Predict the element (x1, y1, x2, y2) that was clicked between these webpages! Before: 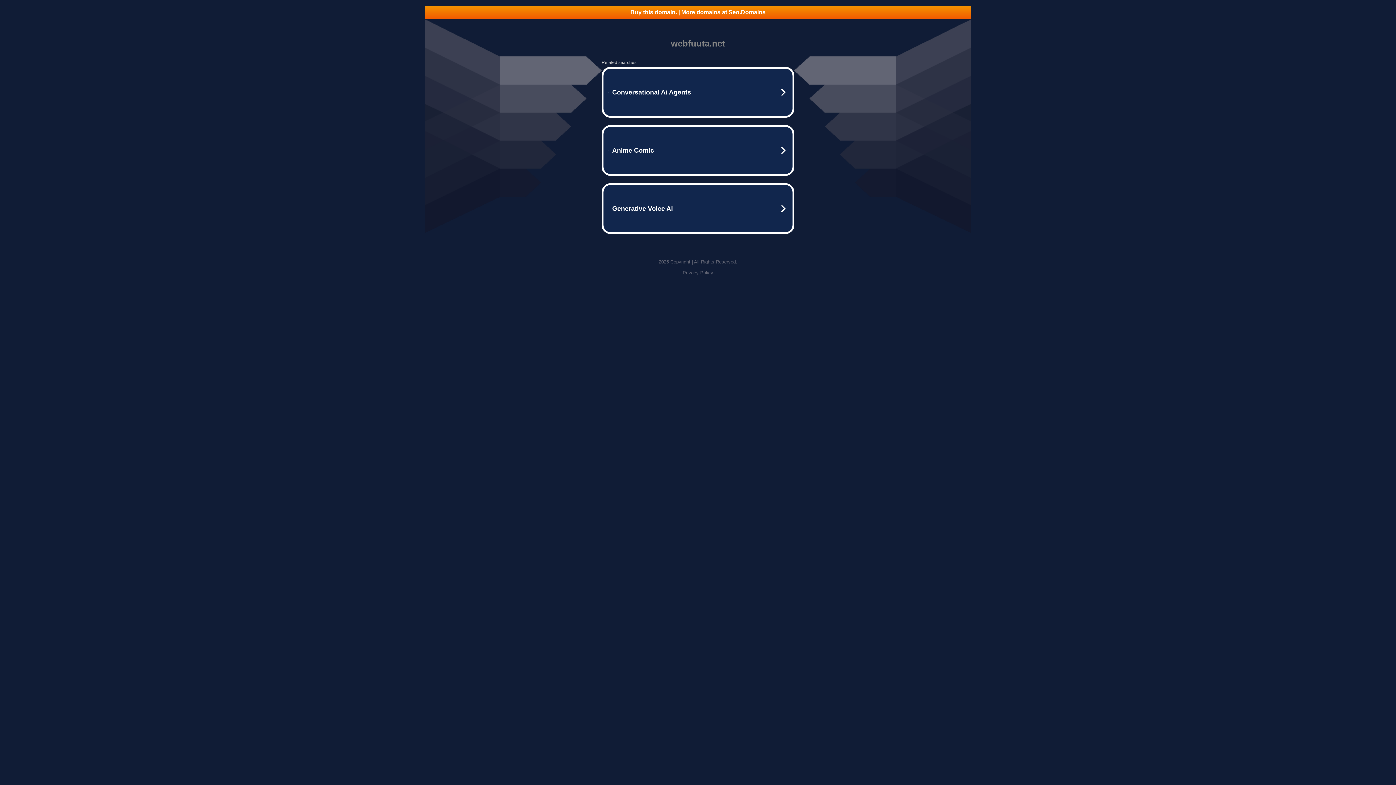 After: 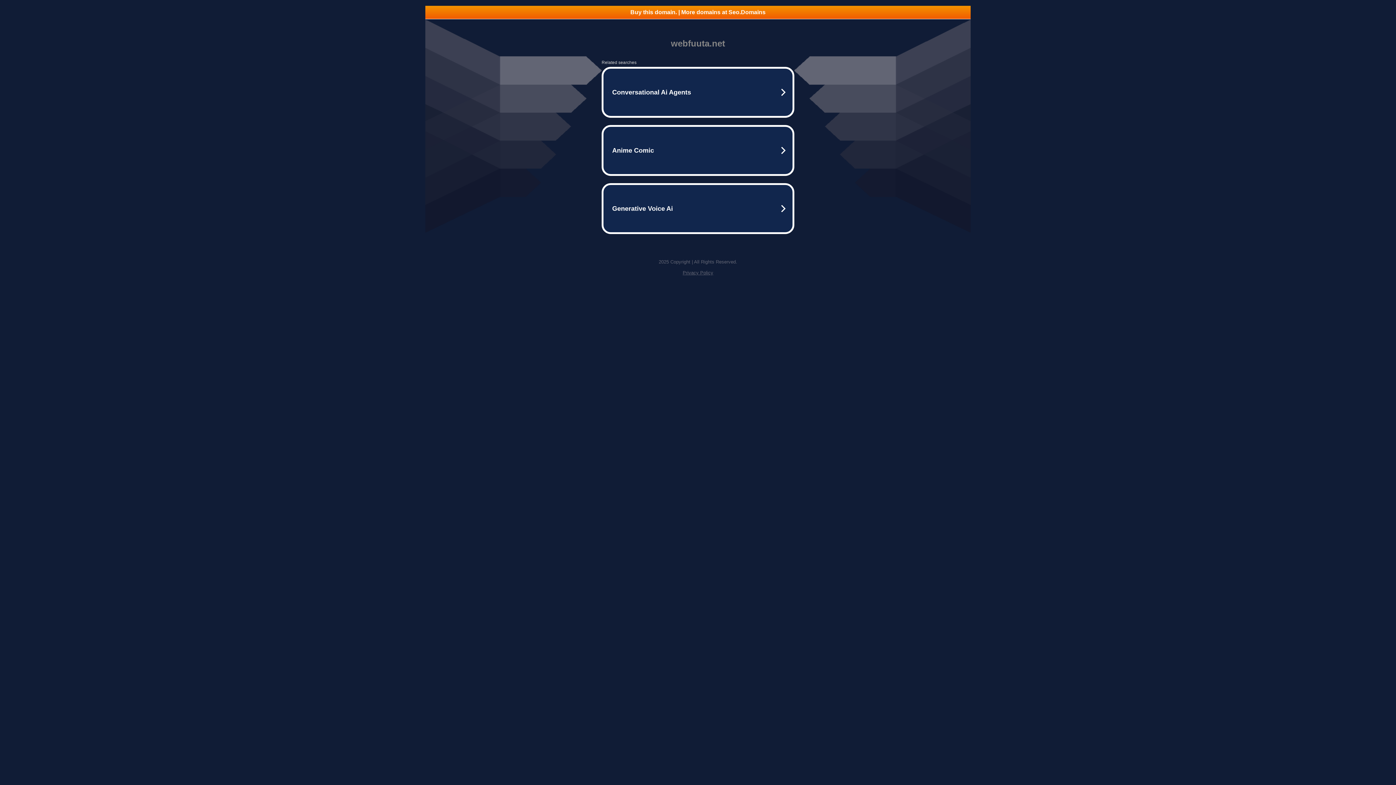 Action: bbox: (682, 270, 713, 275) label: Privacy Policy